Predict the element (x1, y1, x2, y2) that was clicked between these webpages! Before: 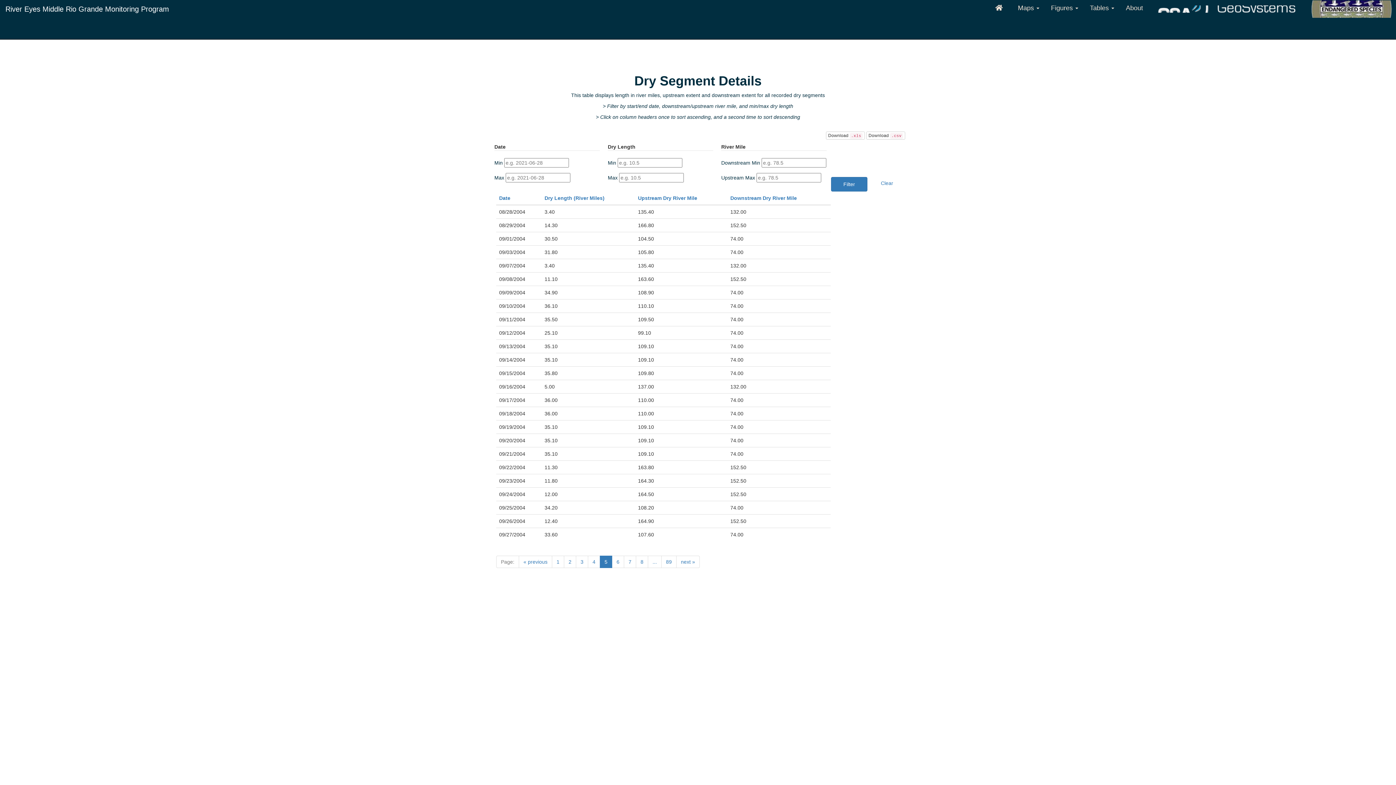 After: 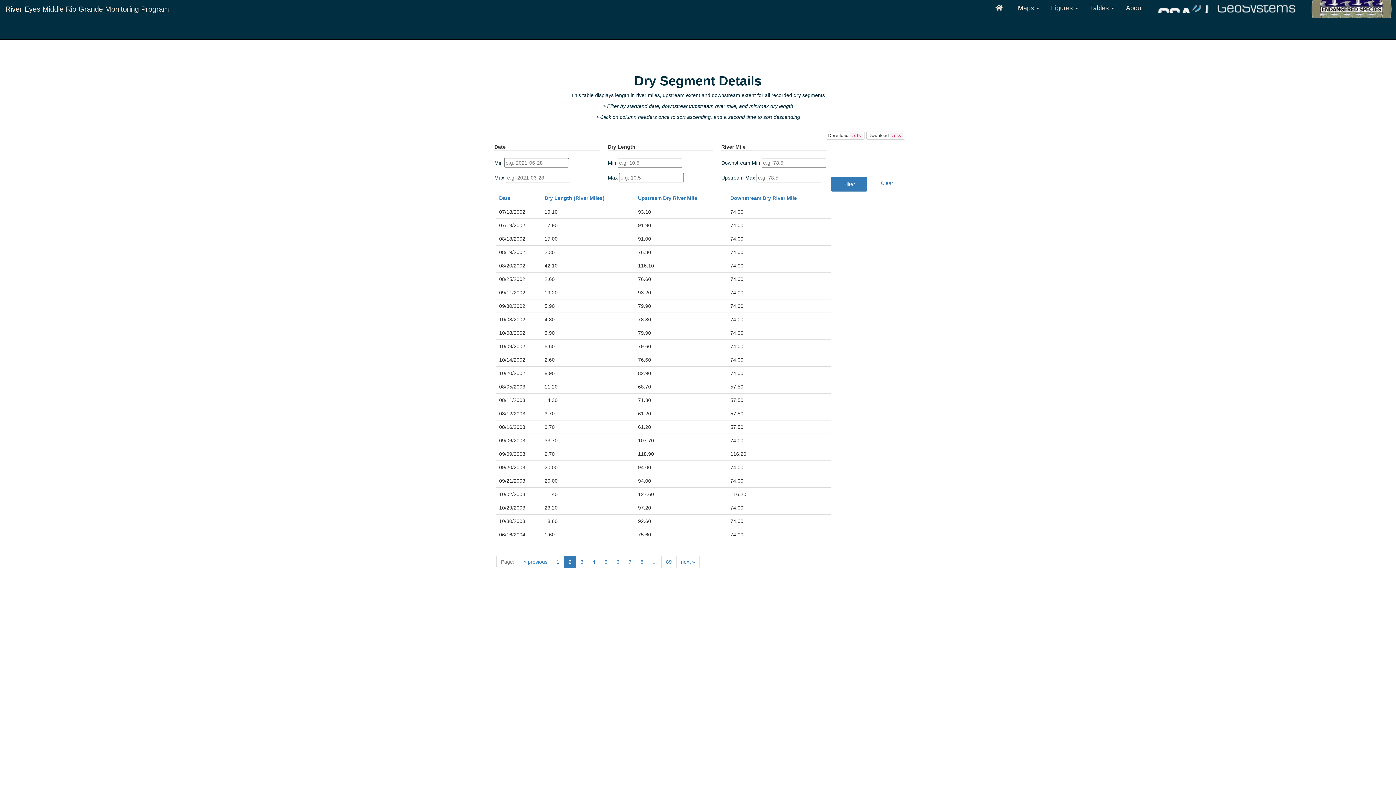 Action: label: 2 bbox: (564, 556, 576, 568)